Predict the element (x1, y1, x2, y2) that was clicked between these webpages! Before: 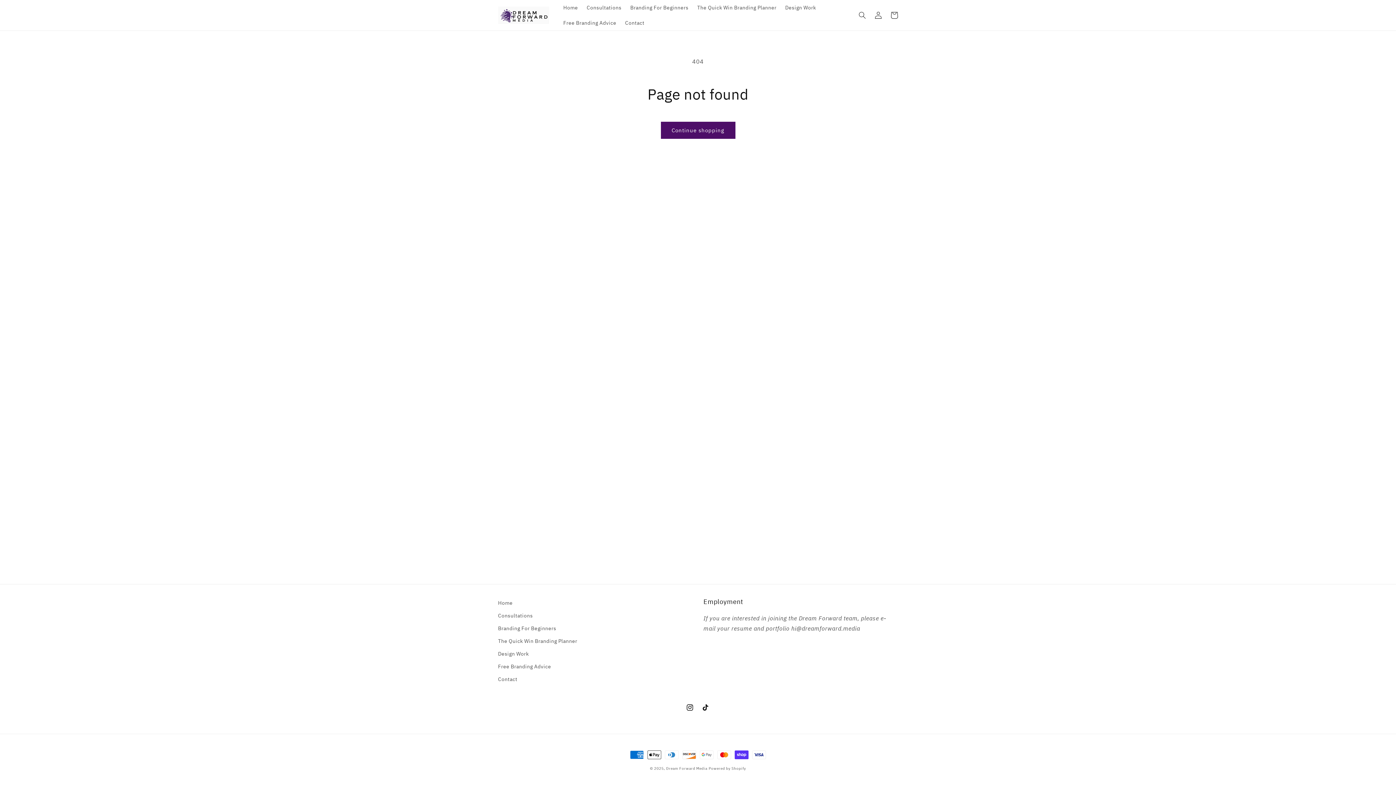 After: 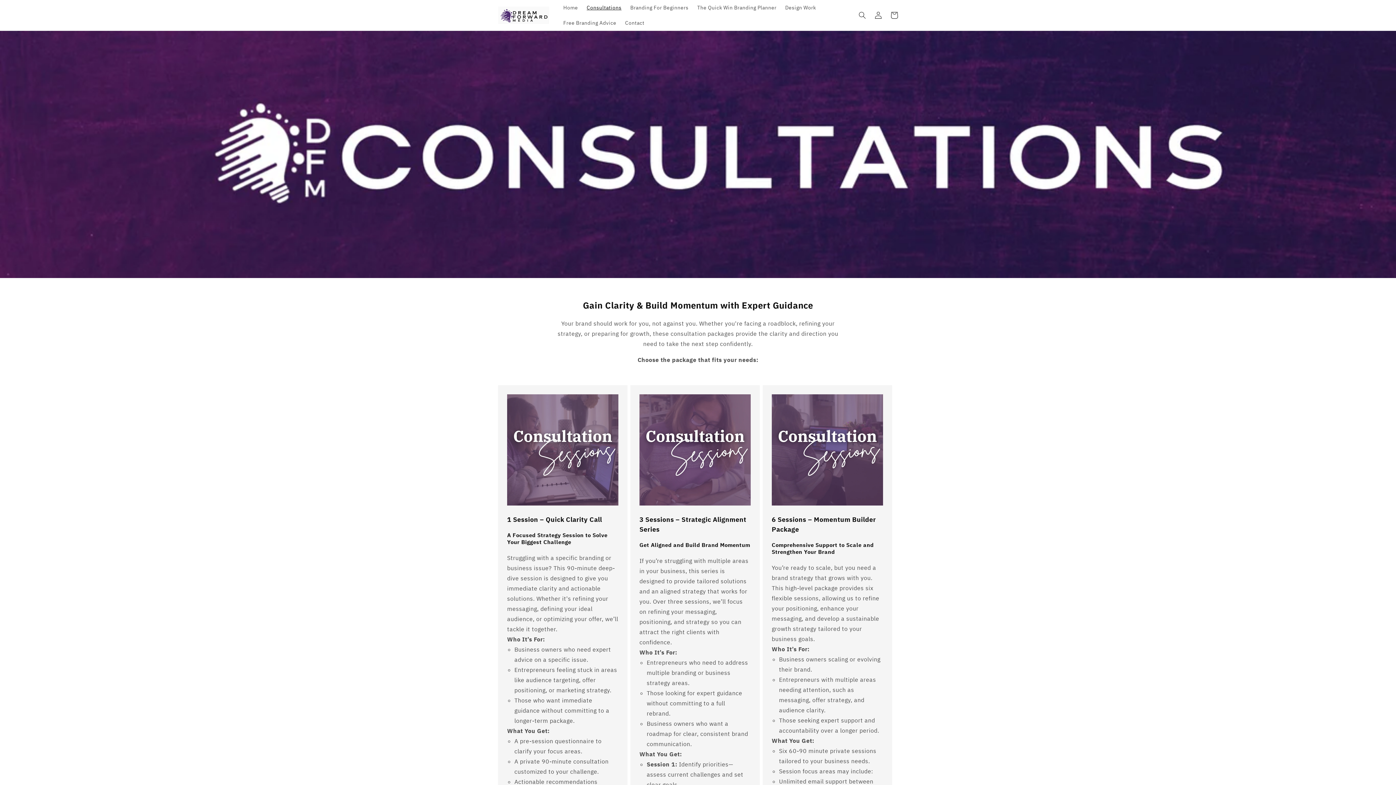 Action: bbox: (582, 0, 626, 15) label: Consultations